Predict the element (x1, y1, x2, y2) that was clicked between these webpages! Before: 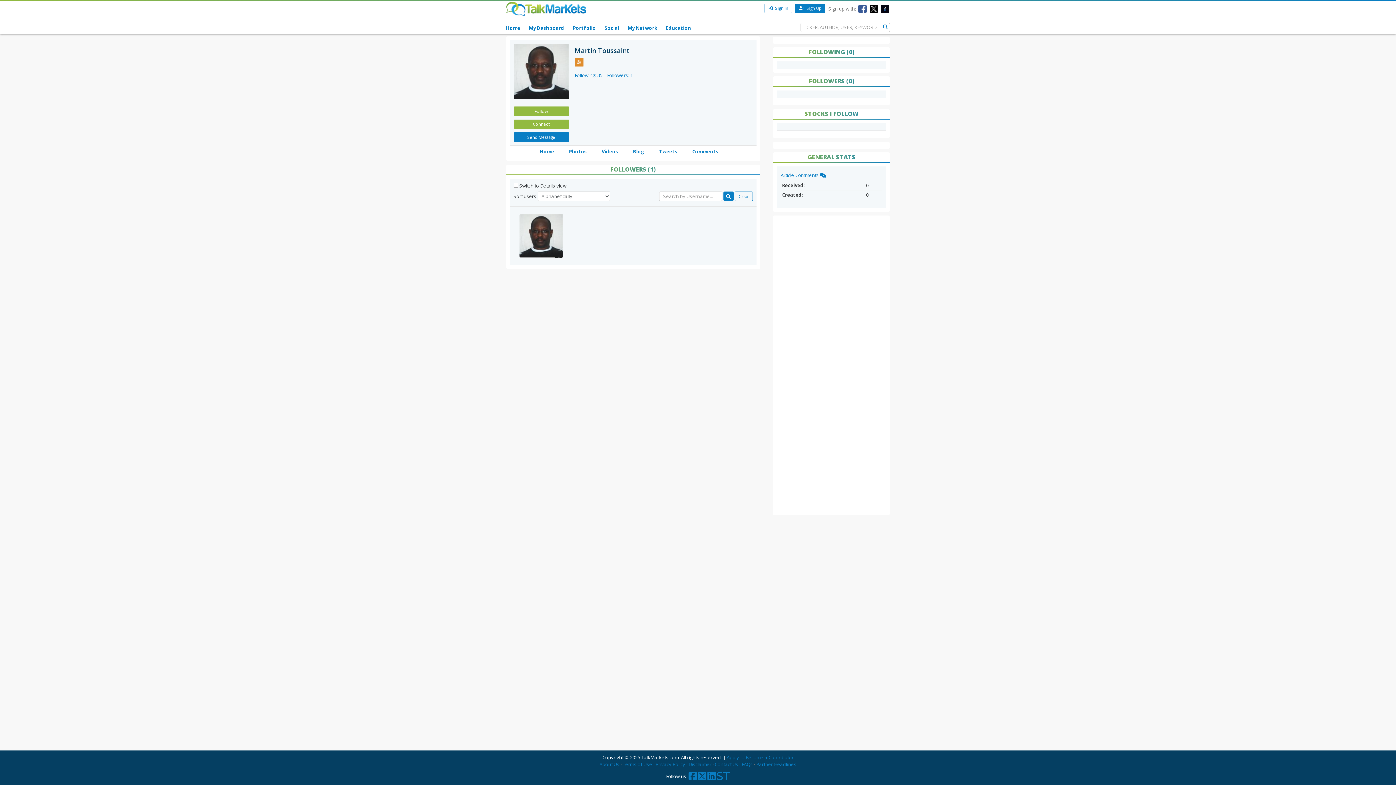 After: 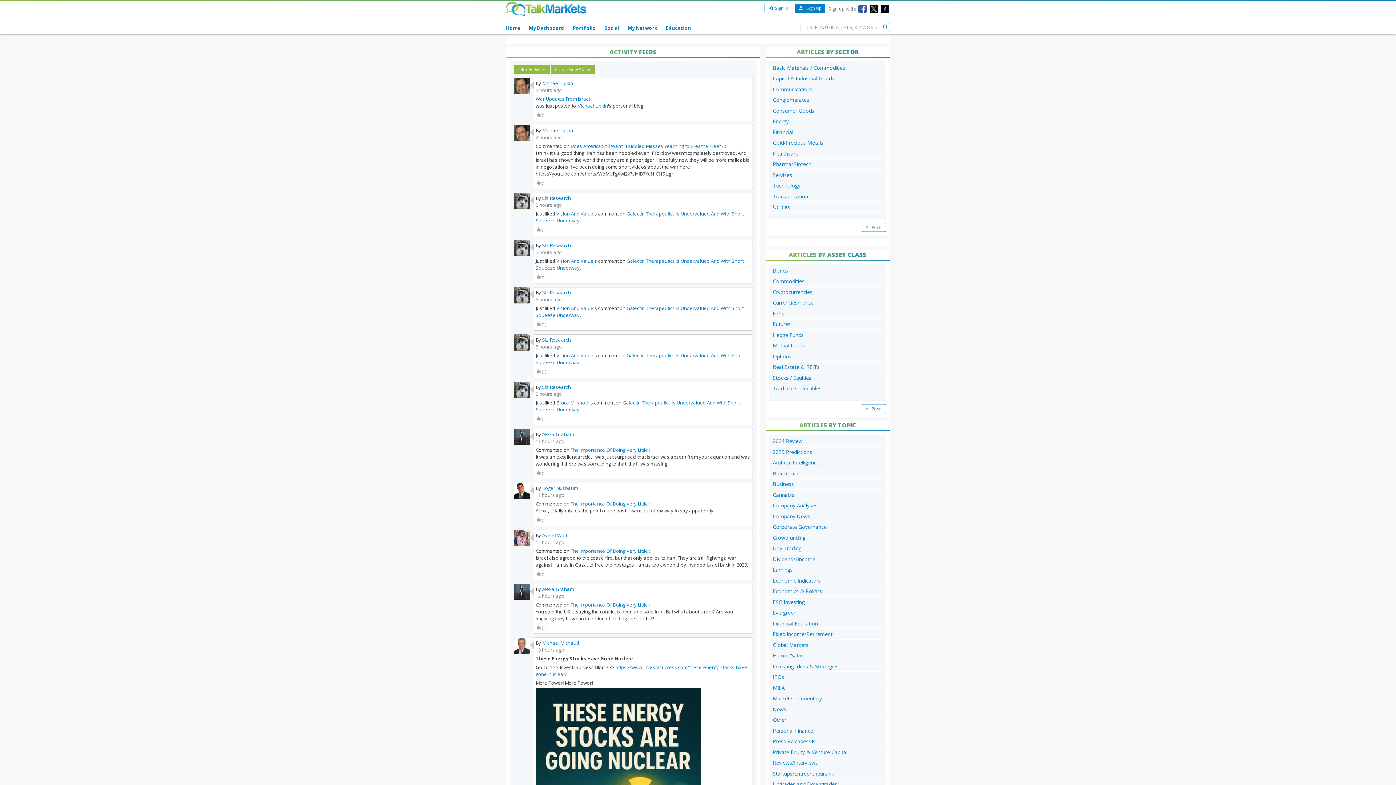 Action: label: Social bbox: (604, 20, 619, 34)